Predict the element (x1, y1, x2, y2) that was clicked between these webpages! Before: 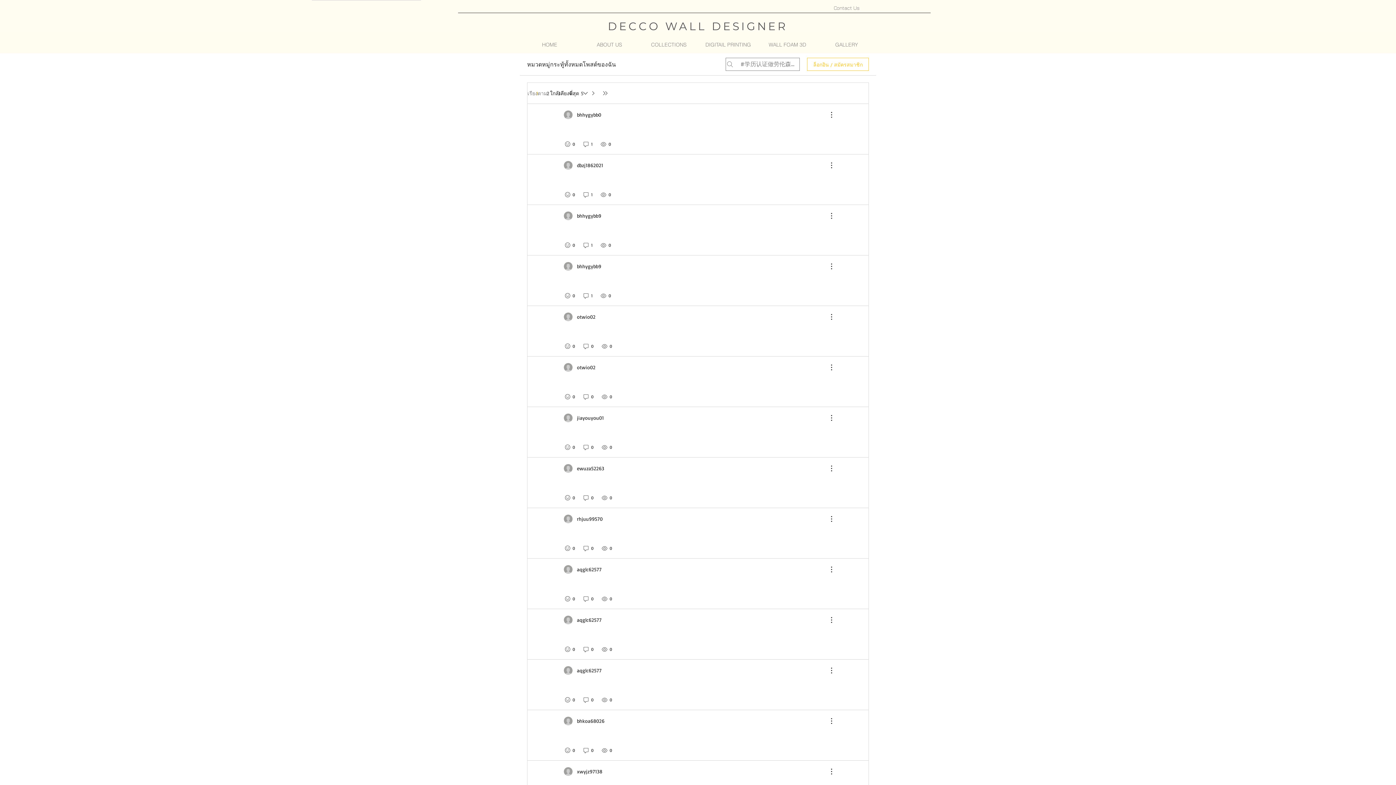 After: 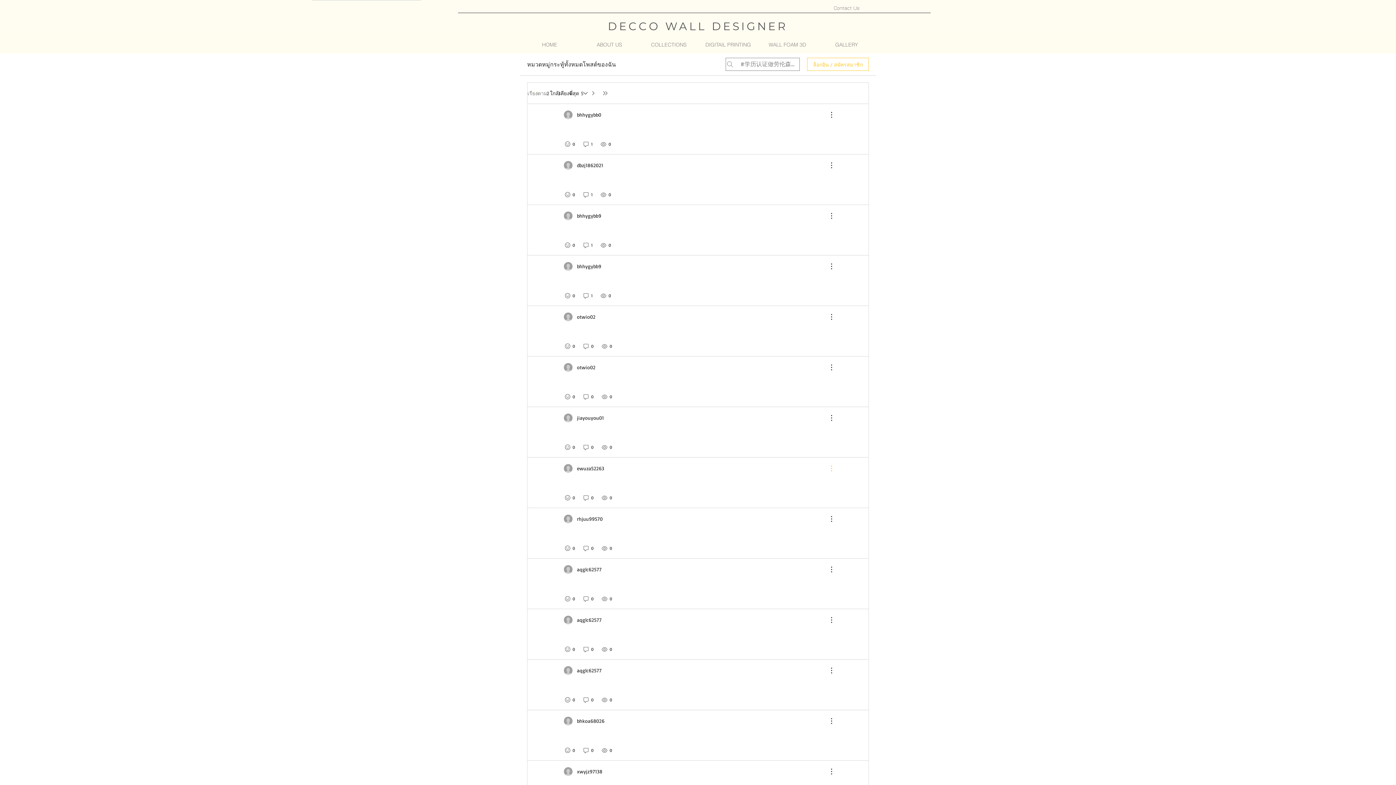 Action: label: ขั้นตอนดำเนินการอื่น ๆ bbox: (823, 464, 832, 473)